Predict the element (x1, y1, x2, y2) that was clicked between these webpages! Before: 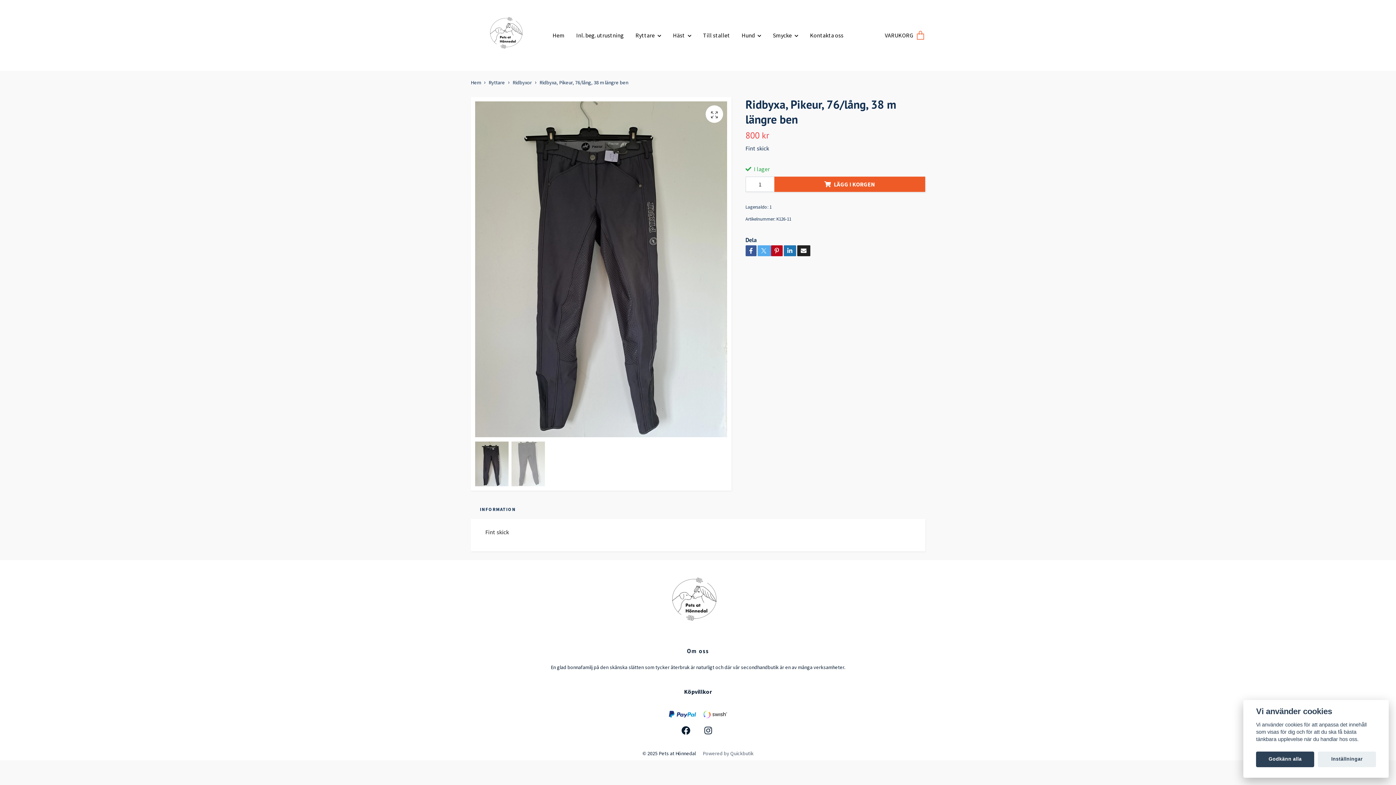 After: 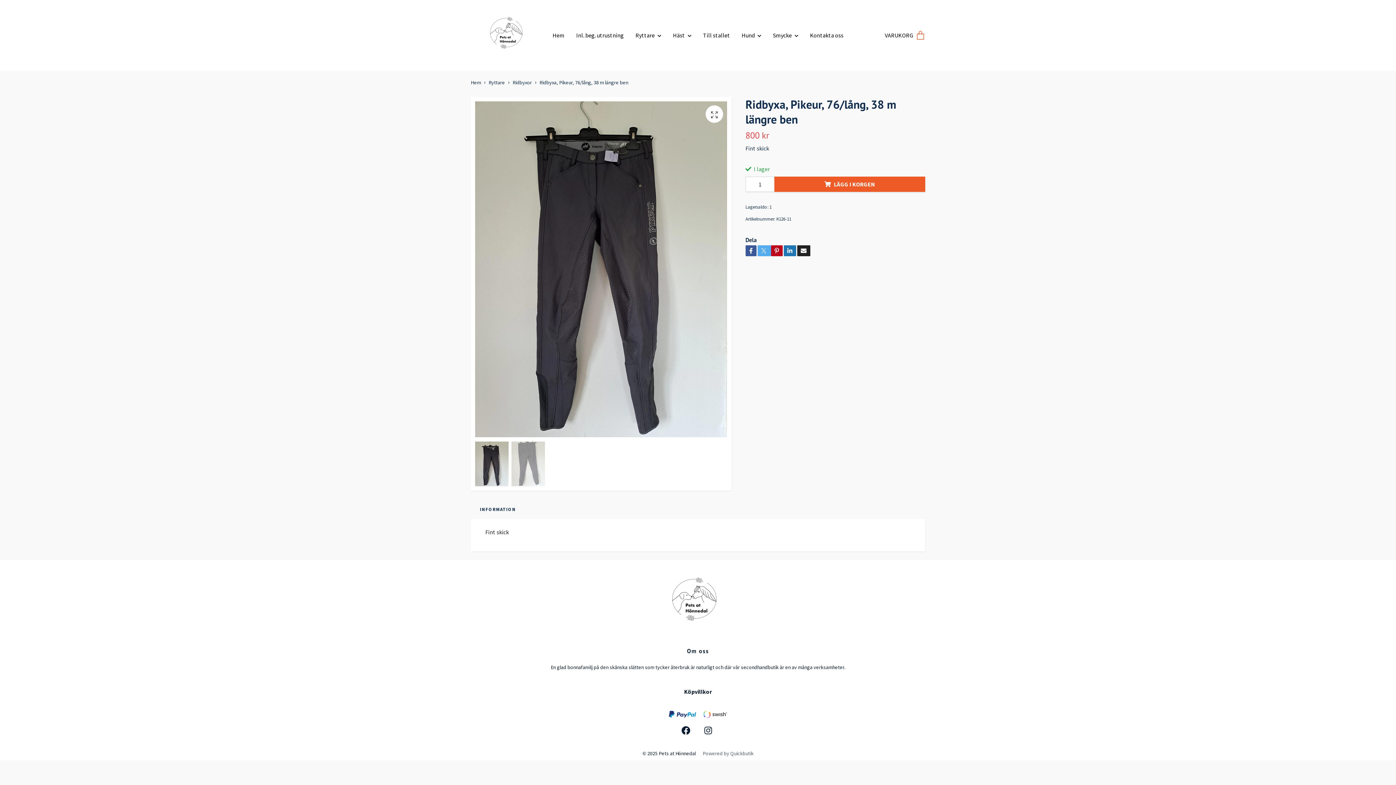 Action: label: Godkänn alla bbox: (1256, 751, 1314, 767)